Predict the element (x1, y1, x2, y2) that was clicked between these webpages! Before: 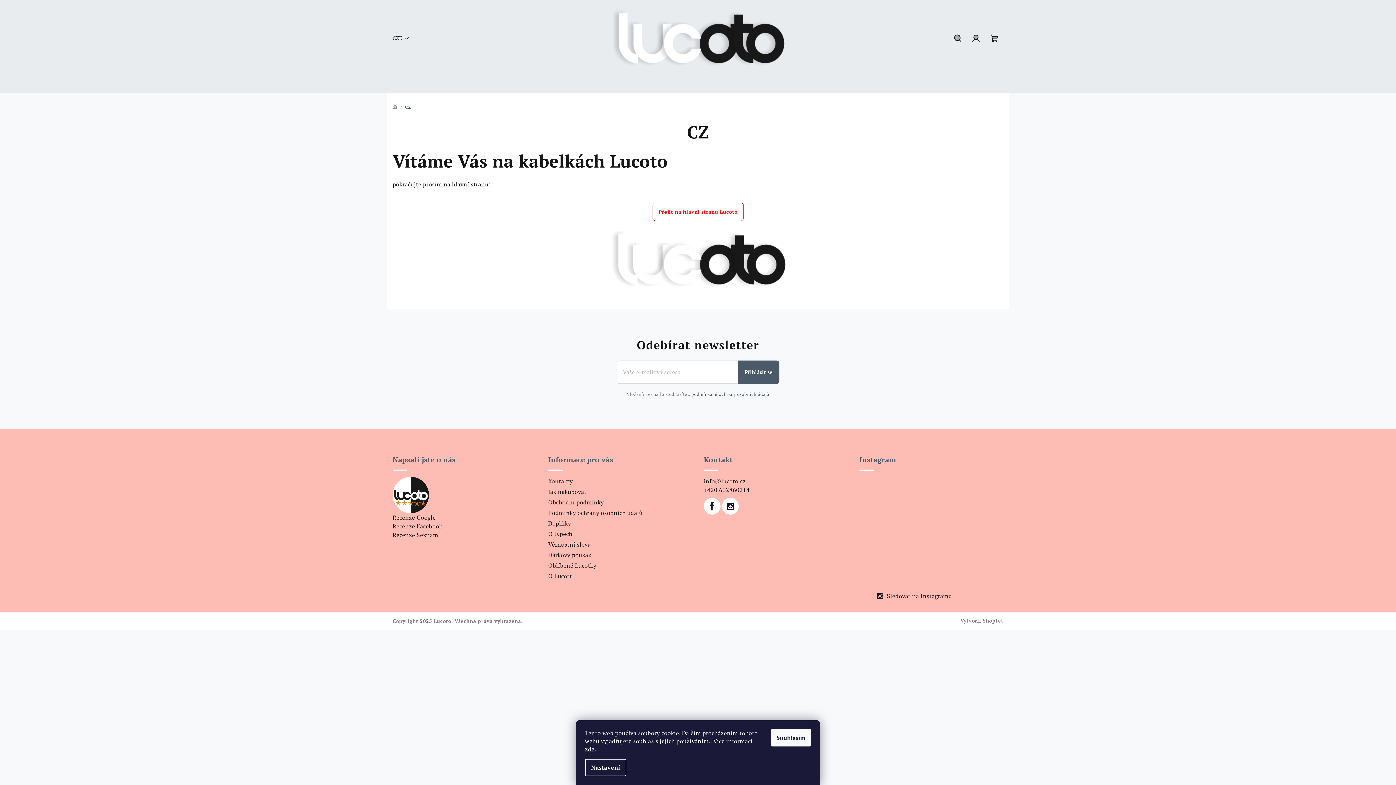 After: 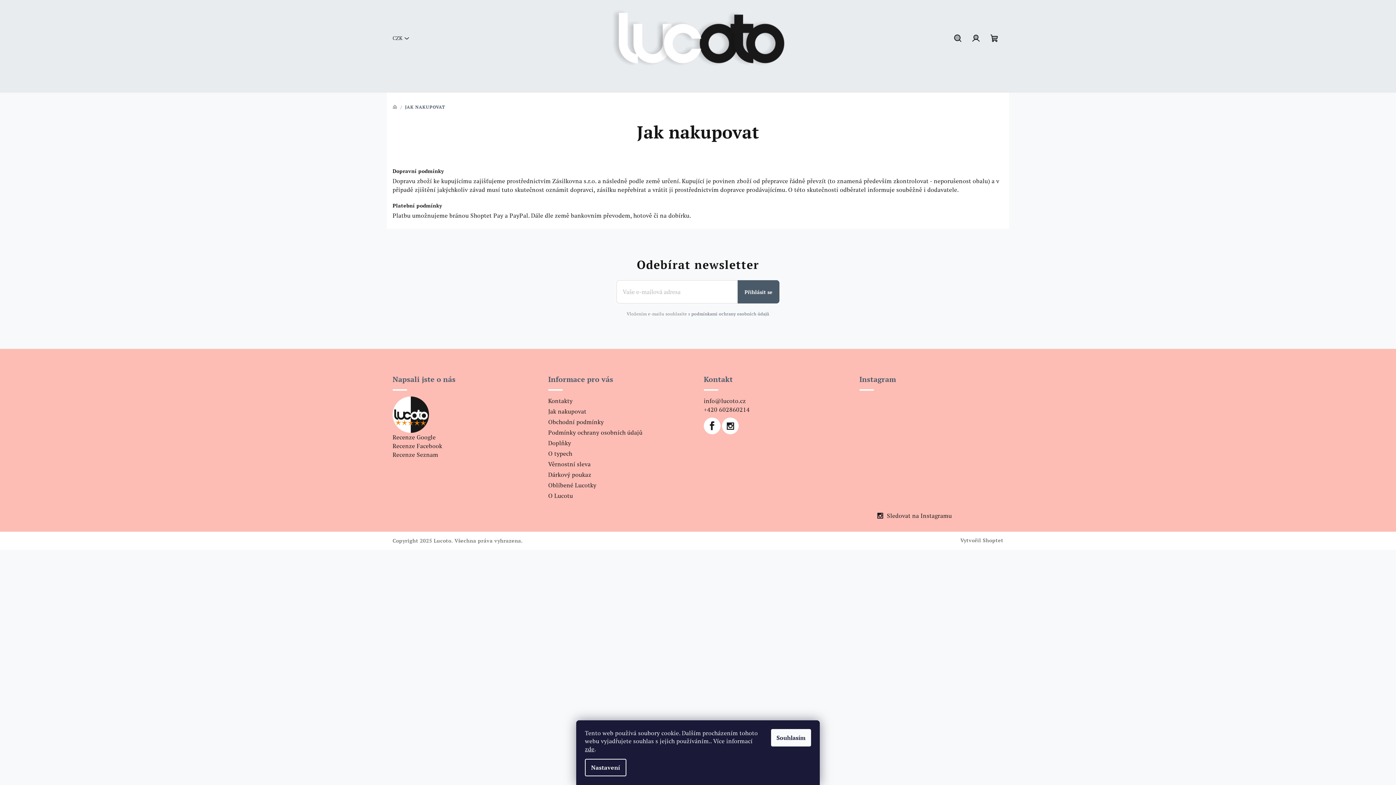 Action: bbox: (548, 487, 586, 495) label: Jak nakupovat